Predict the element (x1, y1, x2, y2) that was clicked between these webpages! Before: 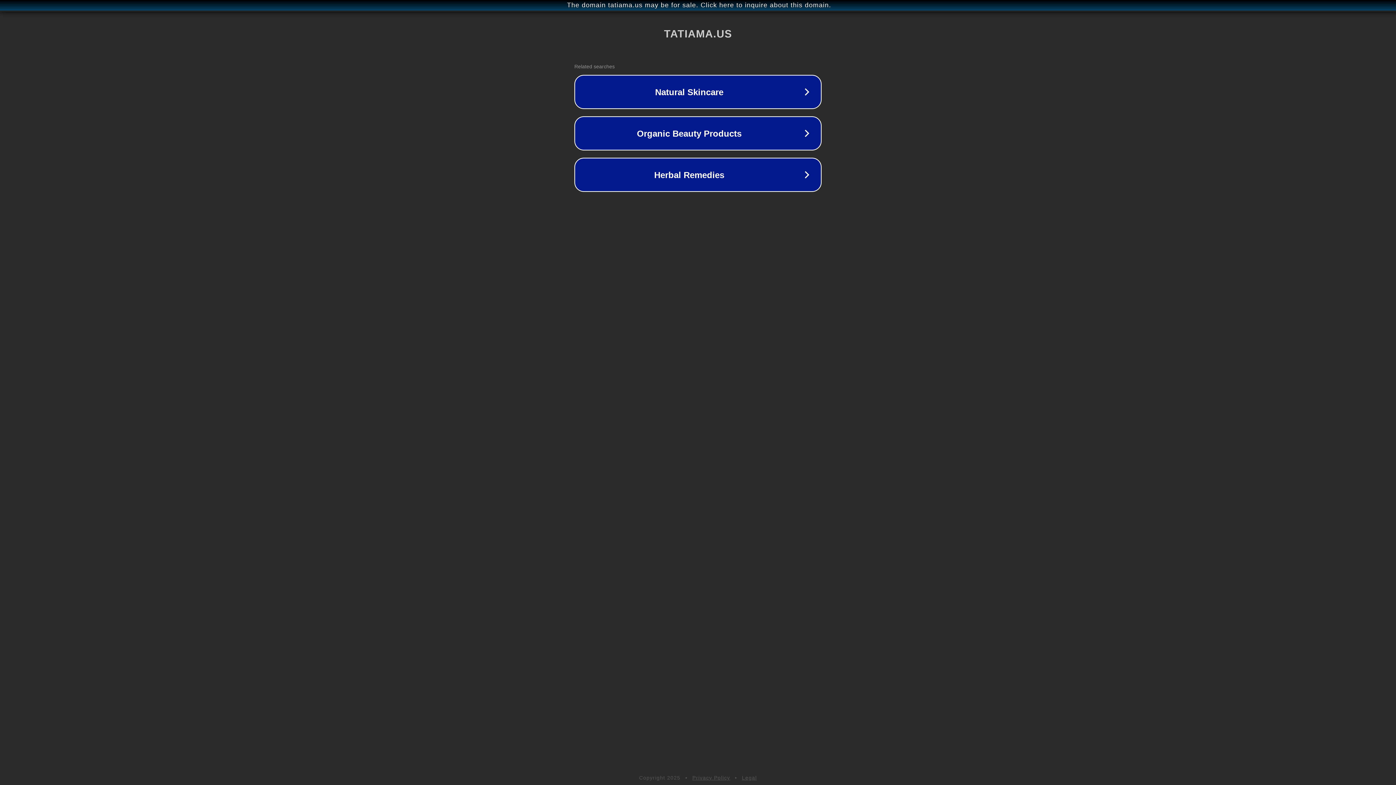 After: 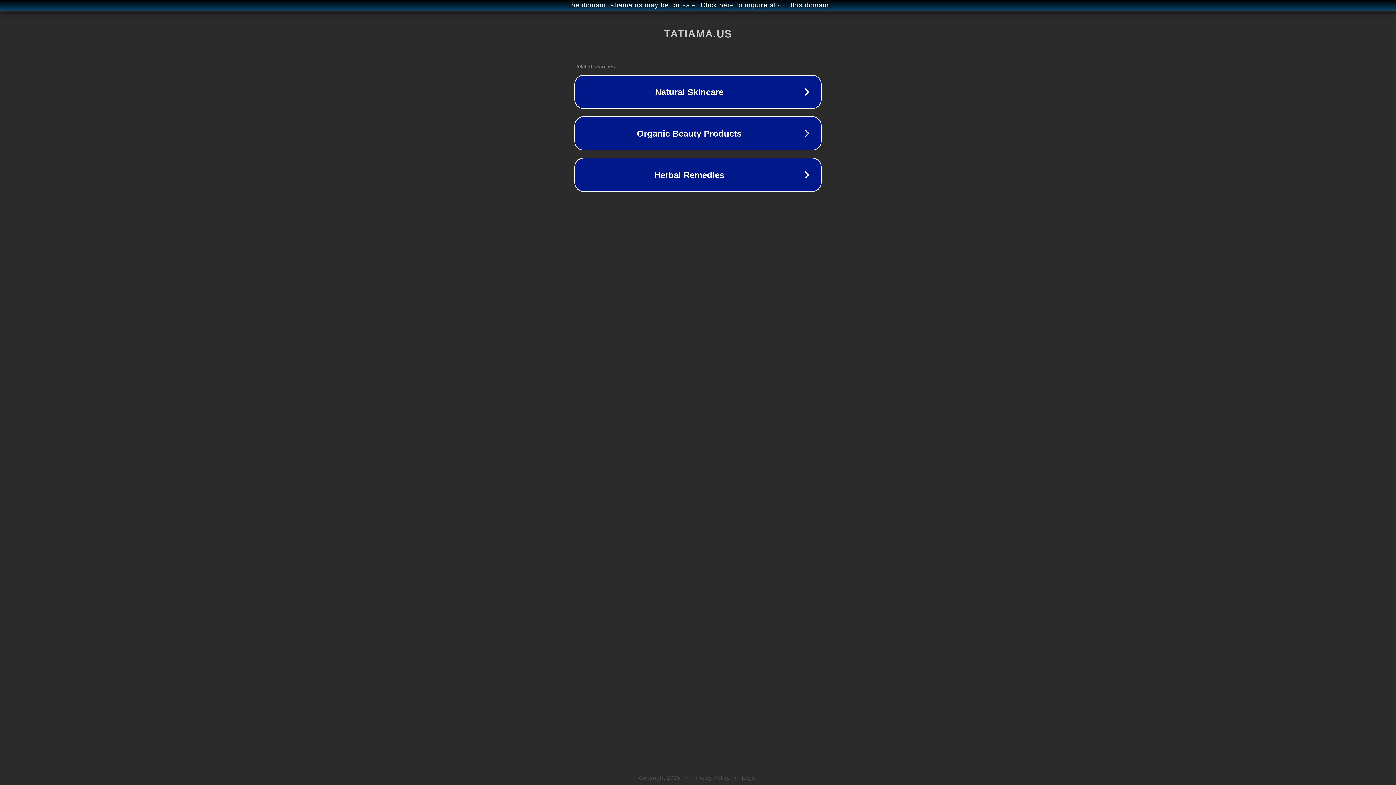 Action: bbox: (742, 775, 757, 781) label: Legal